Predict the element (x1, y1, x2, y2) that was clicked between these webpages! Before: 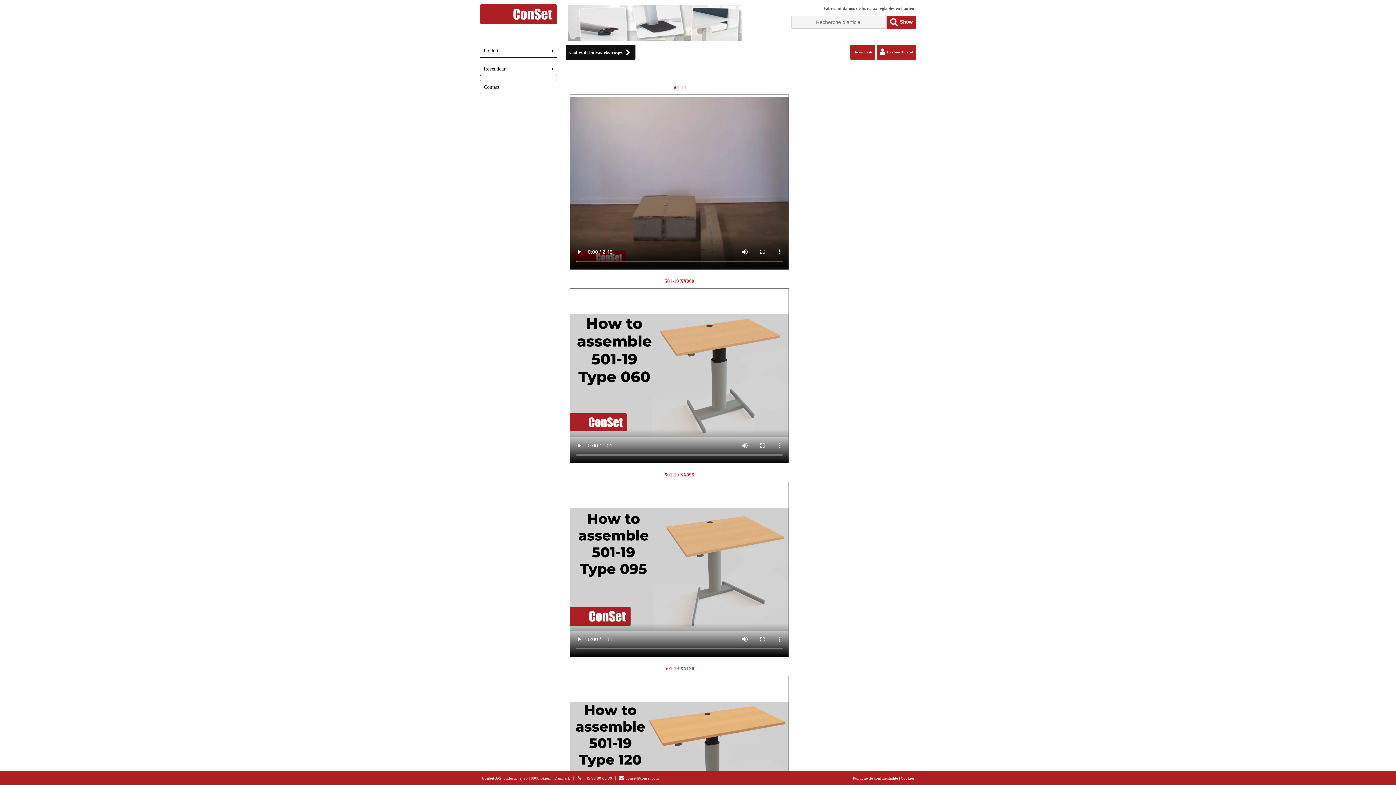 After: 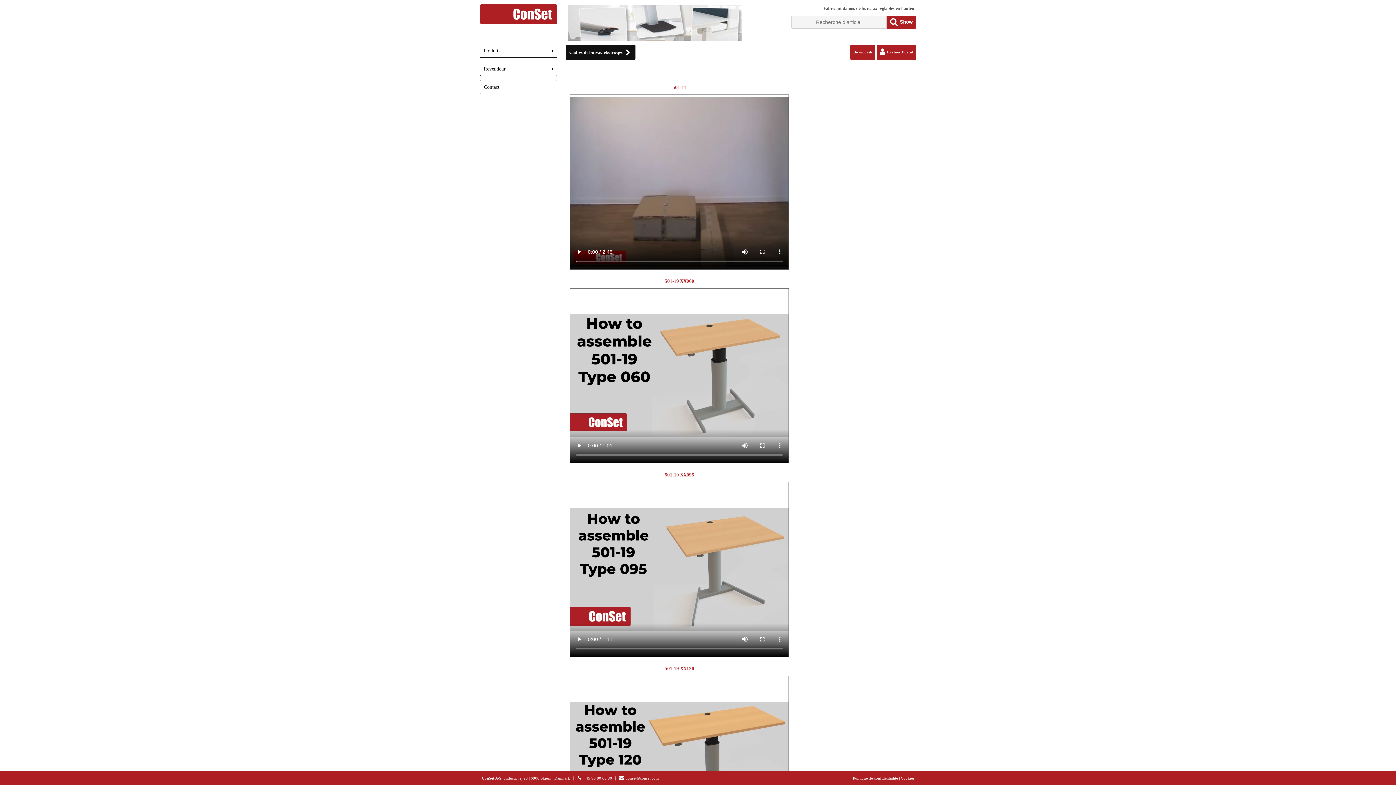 Action: bbox: (576, 776, 613, 780) label:  +45 96 80 00 80 